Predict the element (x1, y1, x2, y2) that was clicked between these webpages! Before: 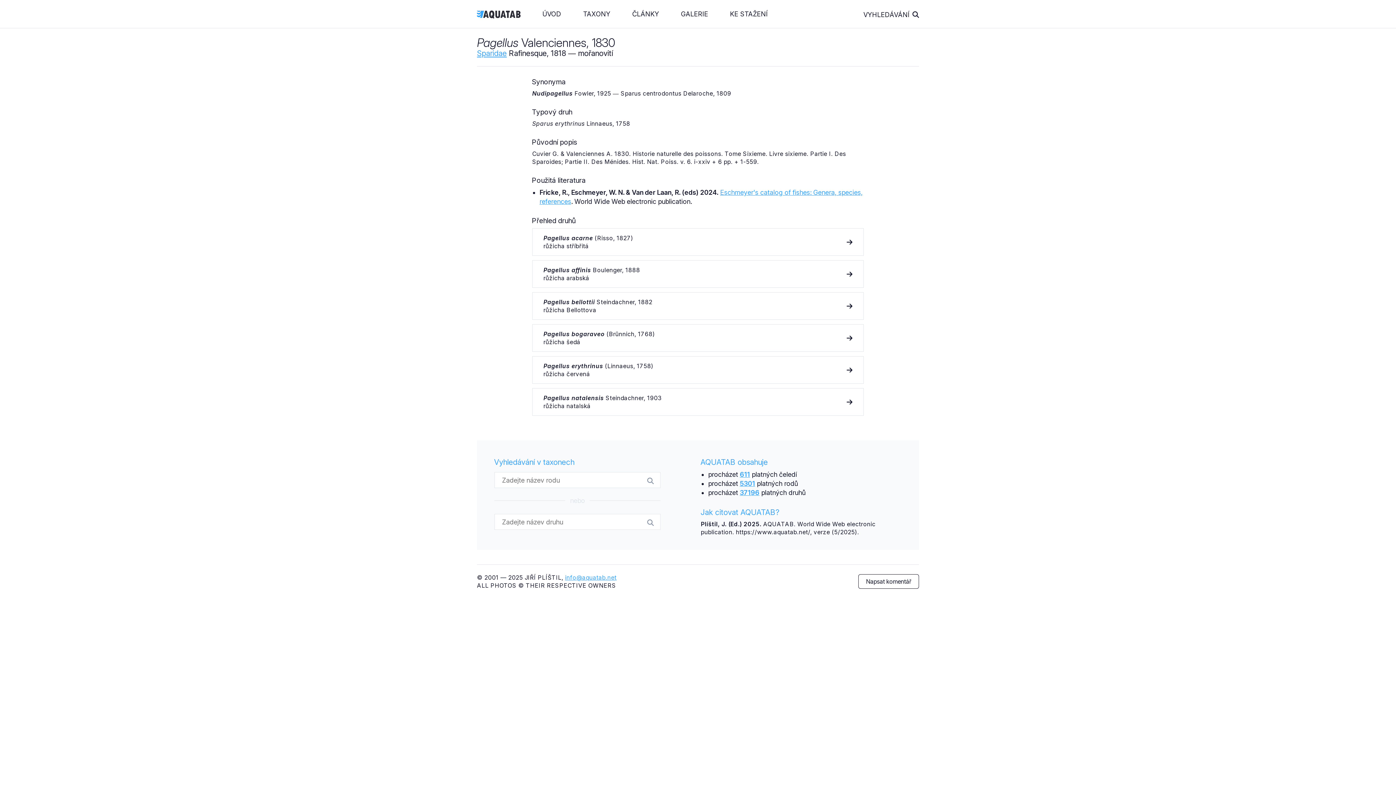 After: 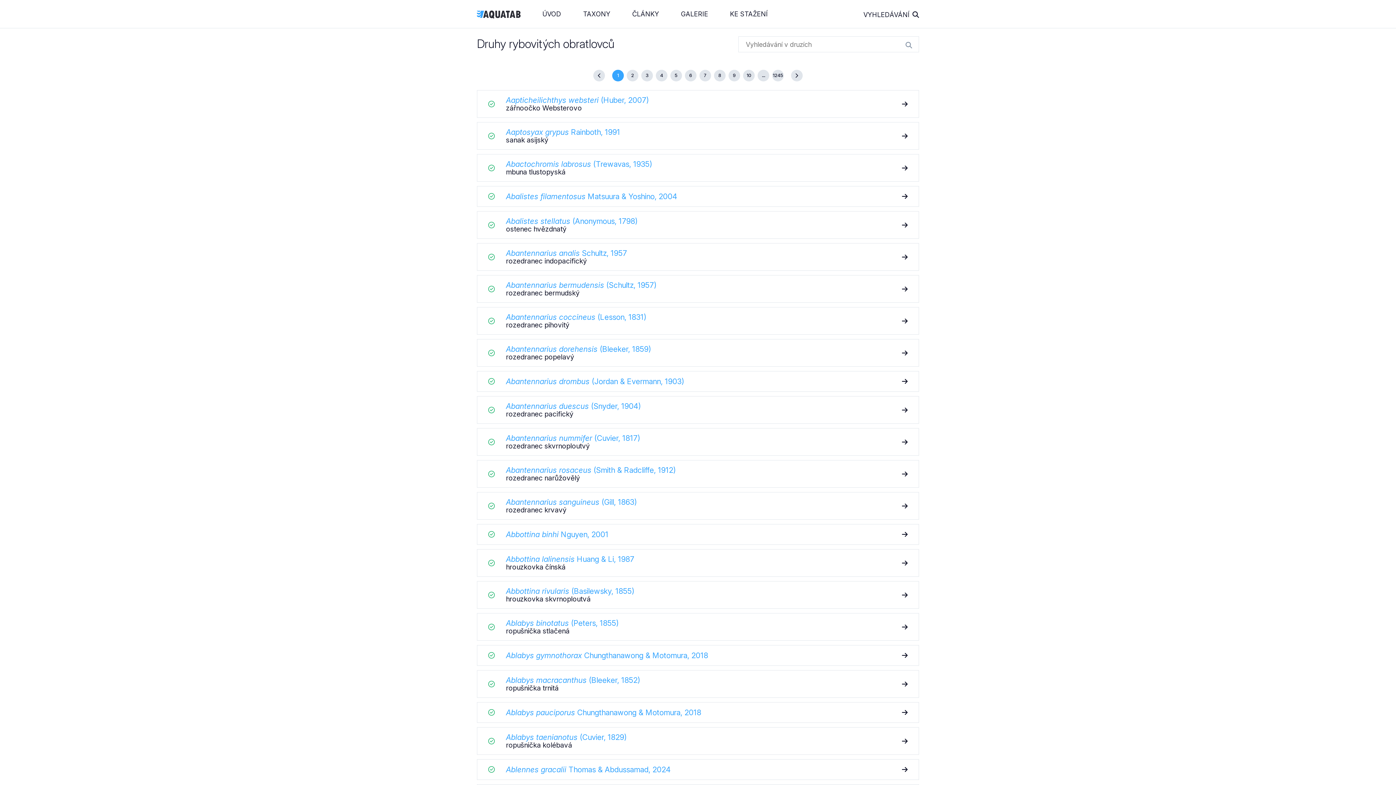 Action: bbox: (646, 518, 655, 527)